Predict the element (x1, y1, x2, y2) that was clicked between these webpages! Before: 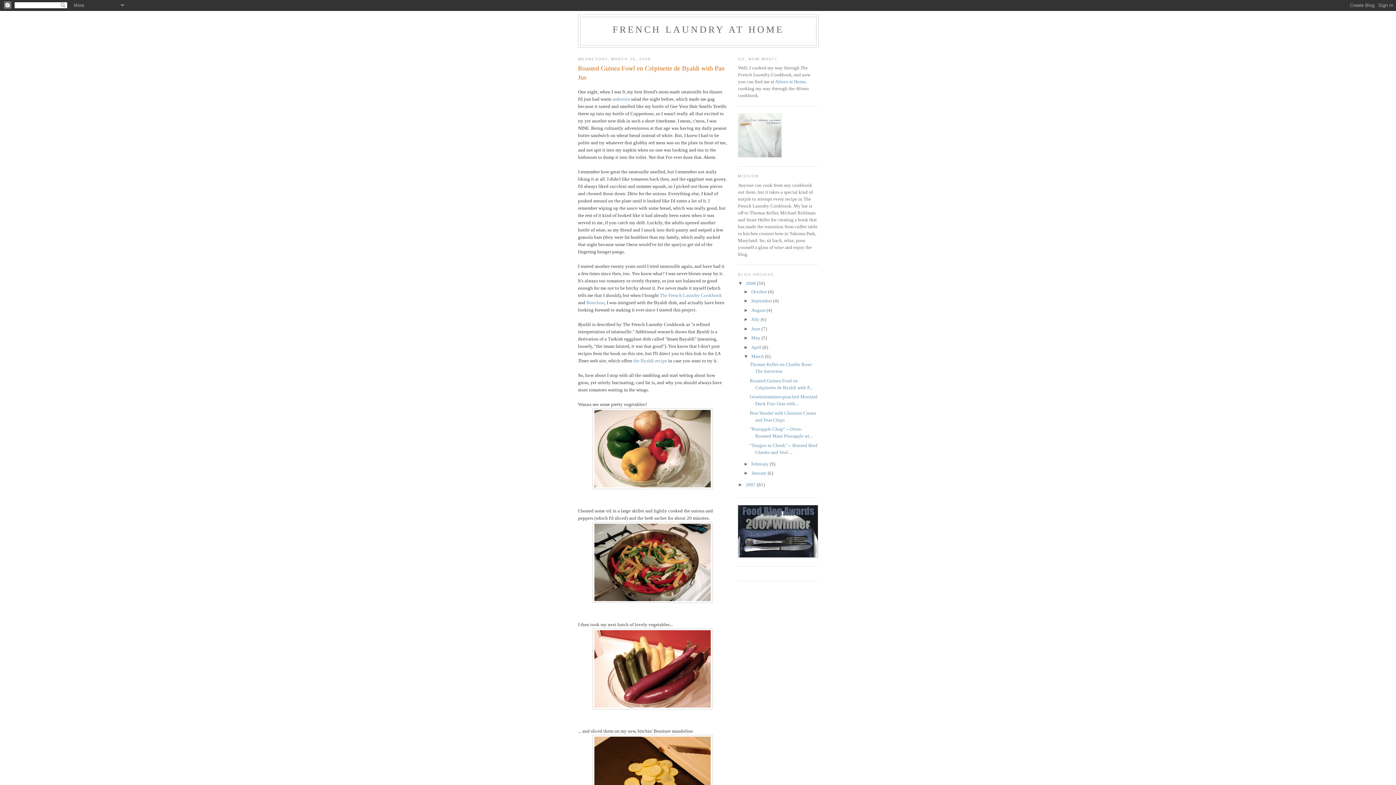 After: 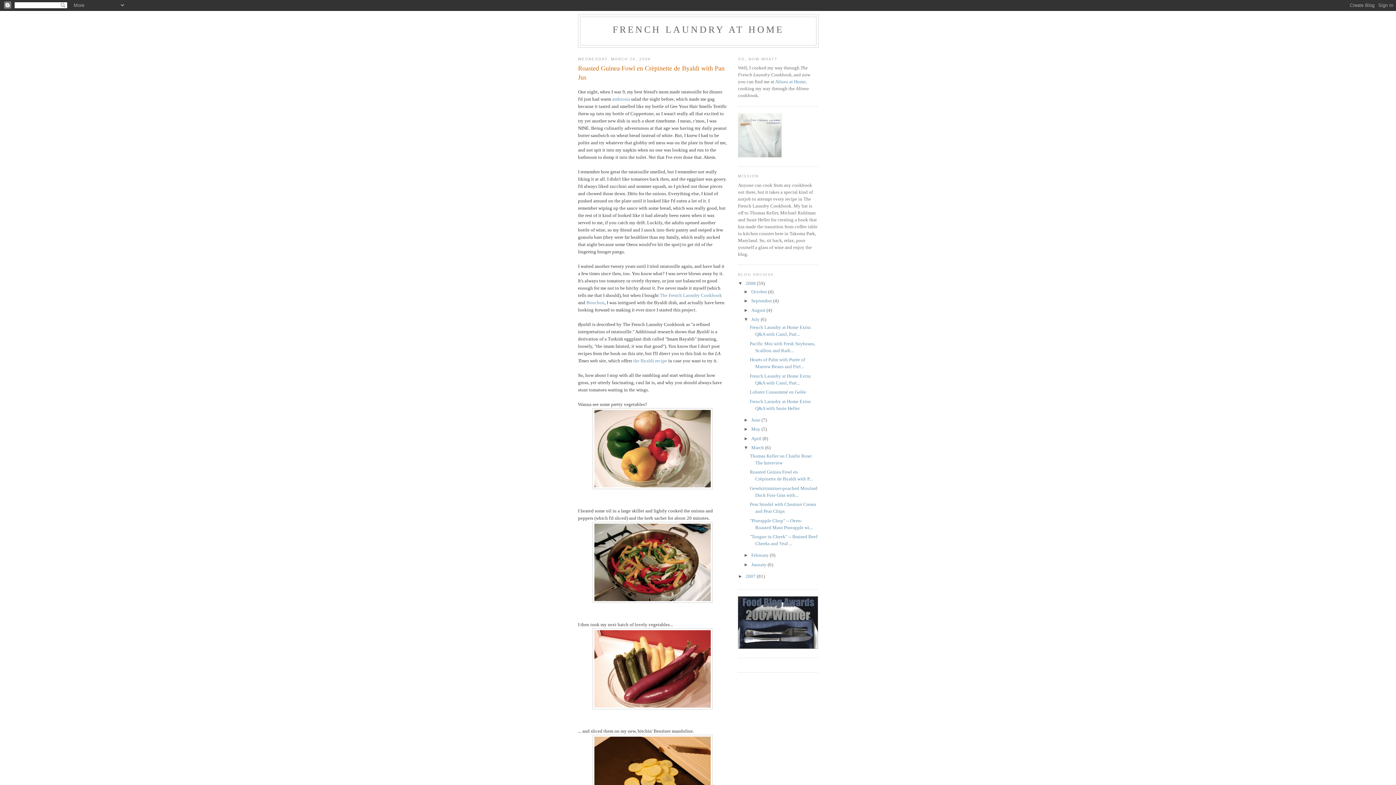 Action: bbox: (743, 316, 751, 322) label: ►  